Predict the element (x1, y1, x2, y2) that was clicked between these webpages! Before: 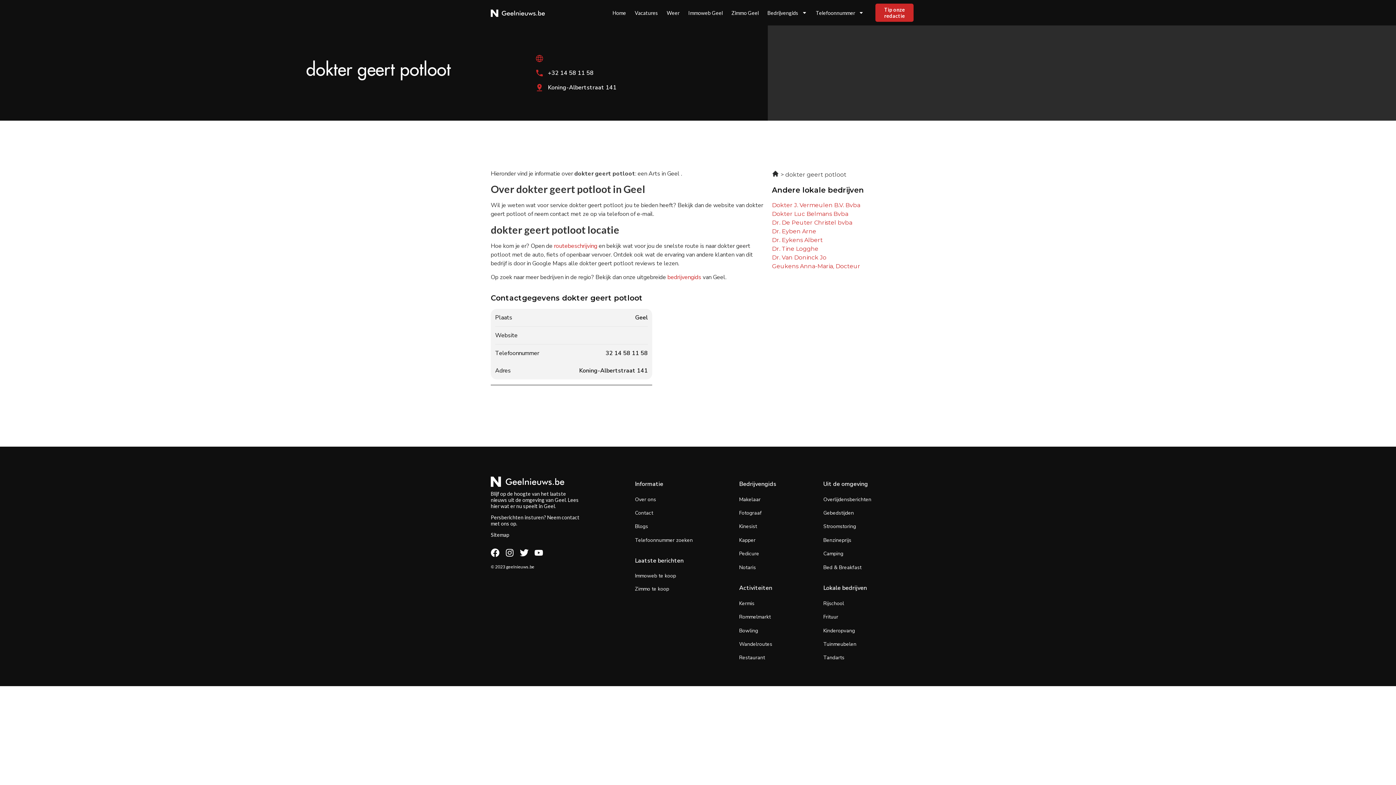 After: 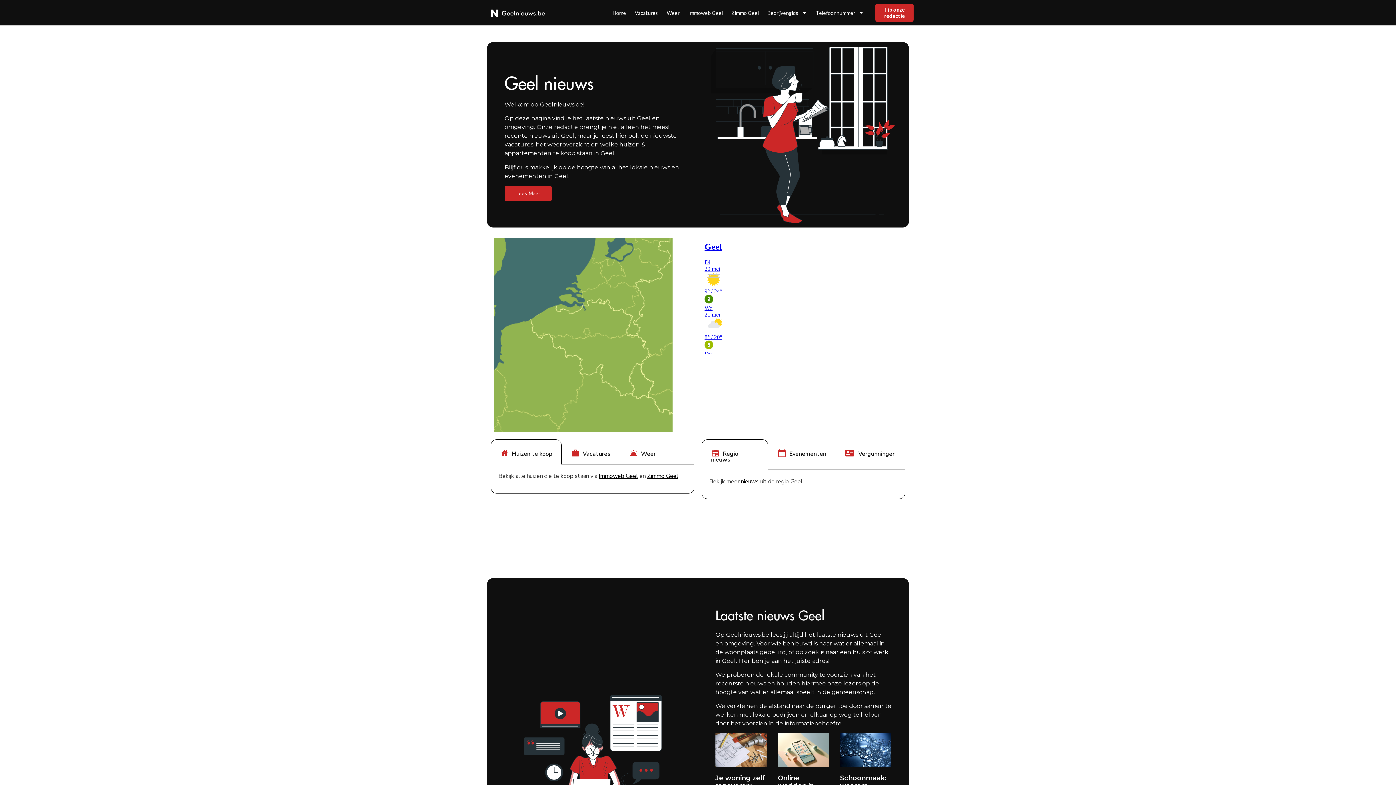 Action: label:   bbox: (772, 171, 780, 178)